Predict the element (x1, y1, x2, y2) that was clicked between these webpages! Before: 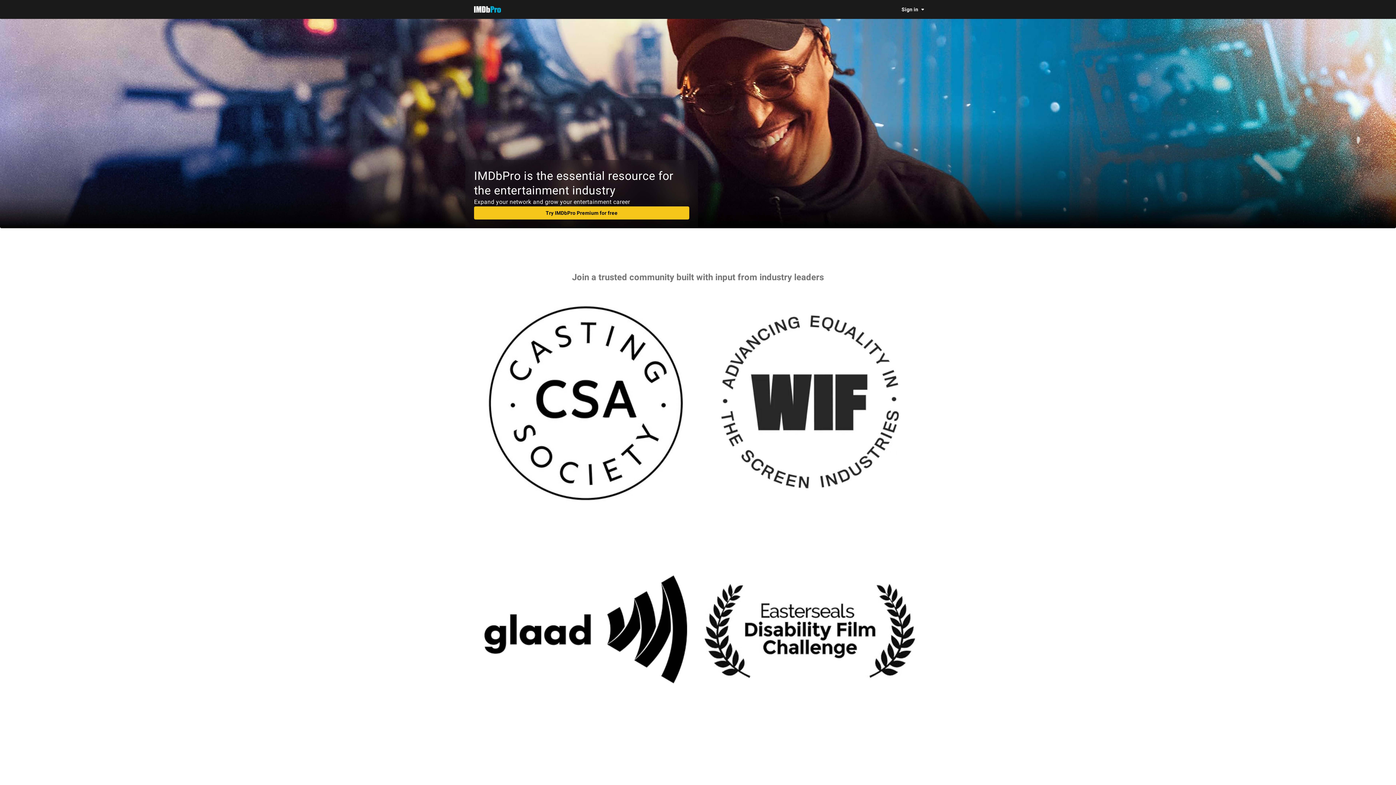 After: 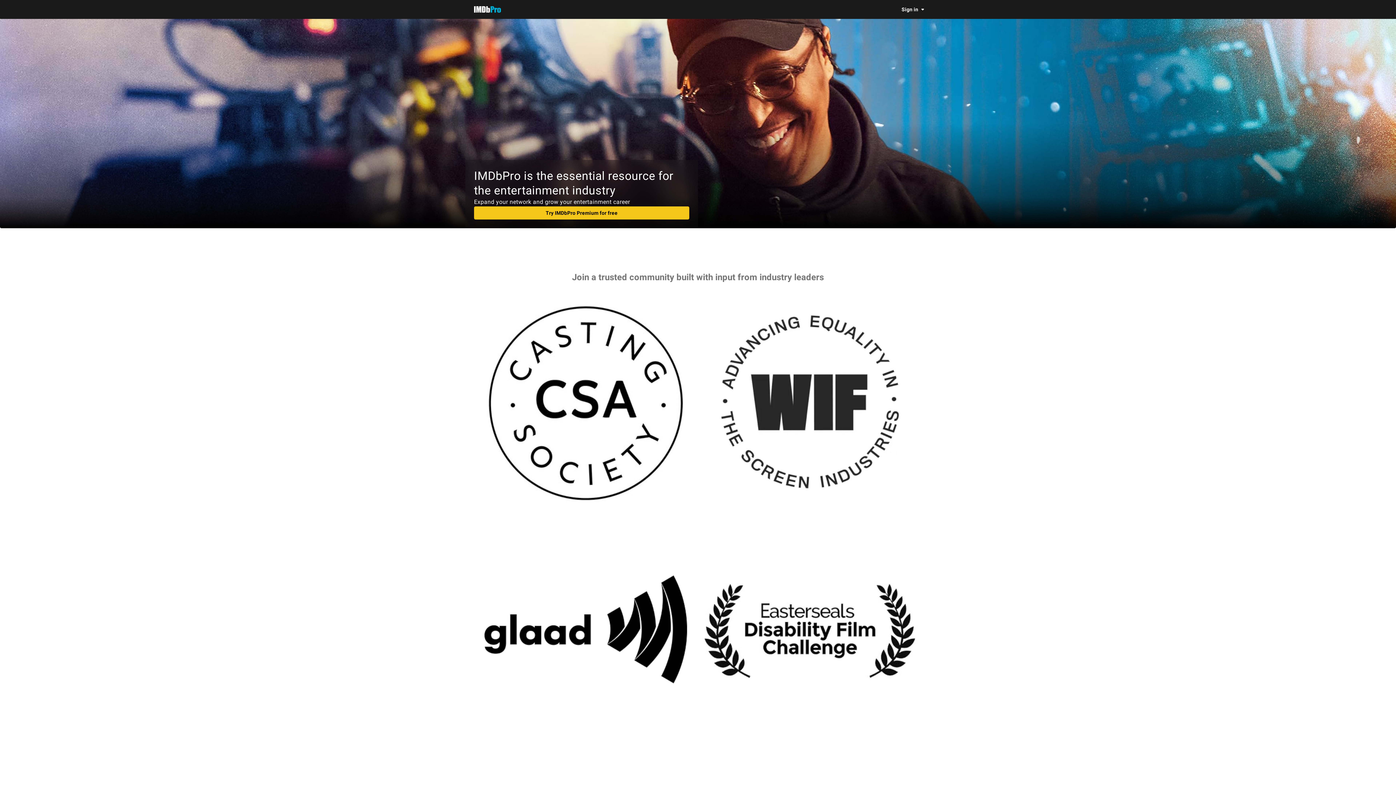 Action: label: Go to IMDbPro bbox: (465, 0, 509, 18)